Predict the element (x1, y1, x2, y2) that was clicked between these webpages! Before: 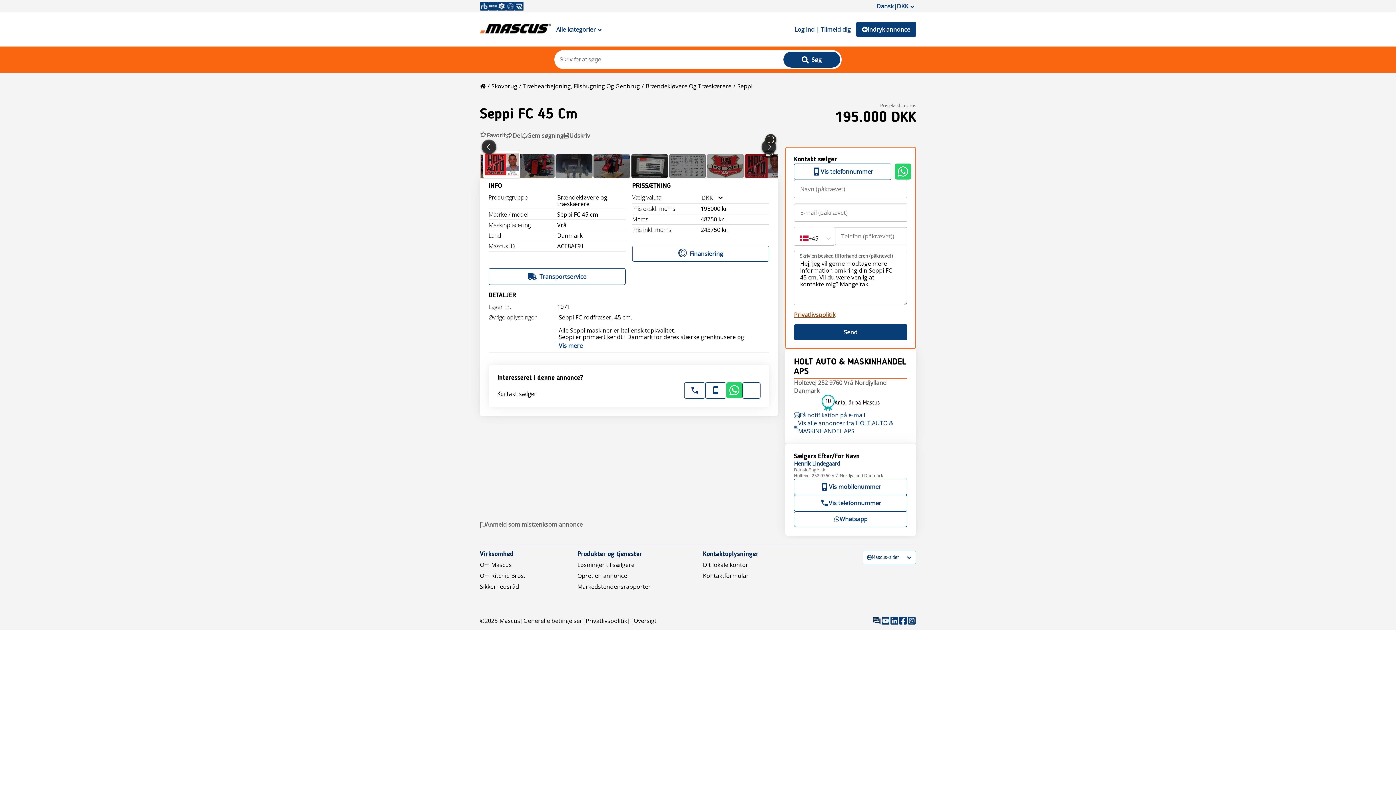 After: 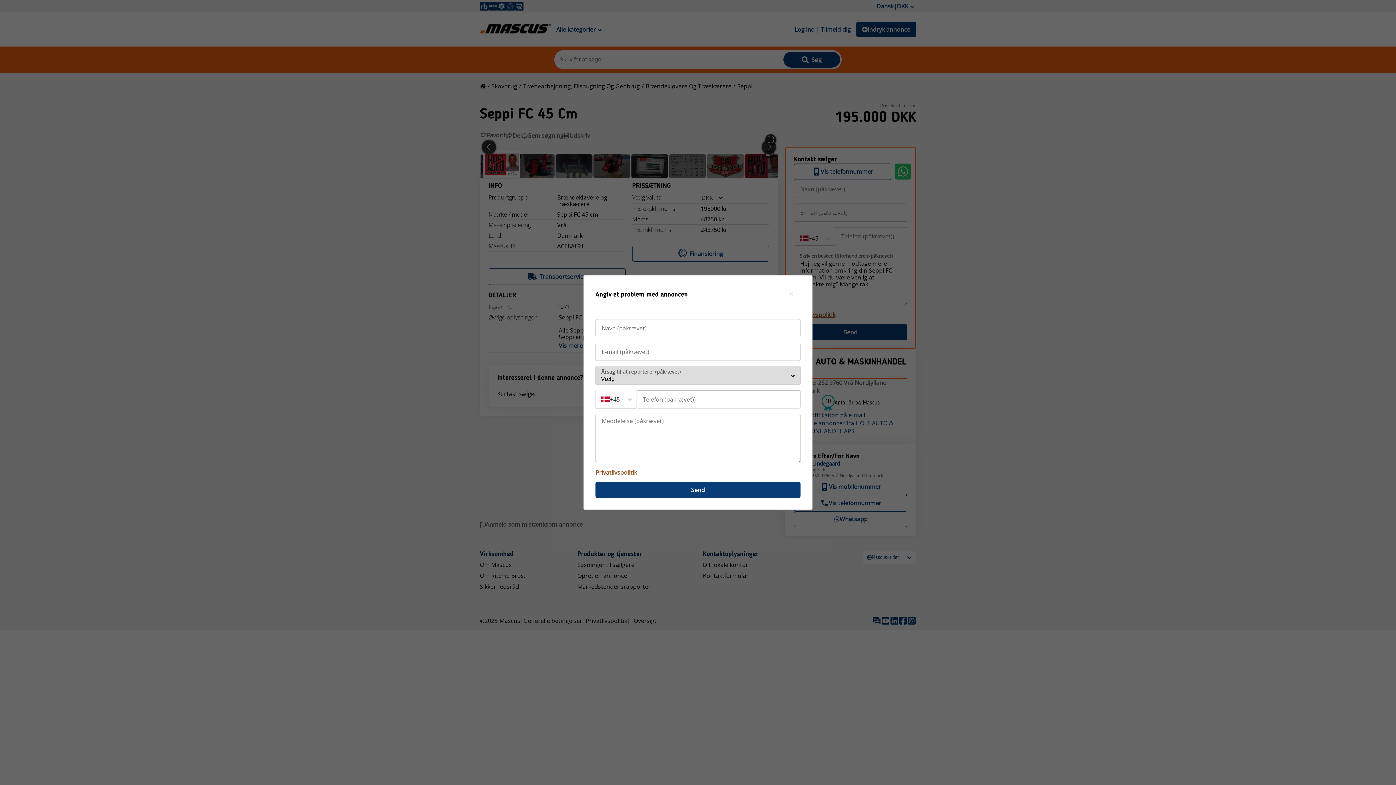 Action: label: Anmeld som mistænksom annonce bbox: (480, 520, 778, 528)